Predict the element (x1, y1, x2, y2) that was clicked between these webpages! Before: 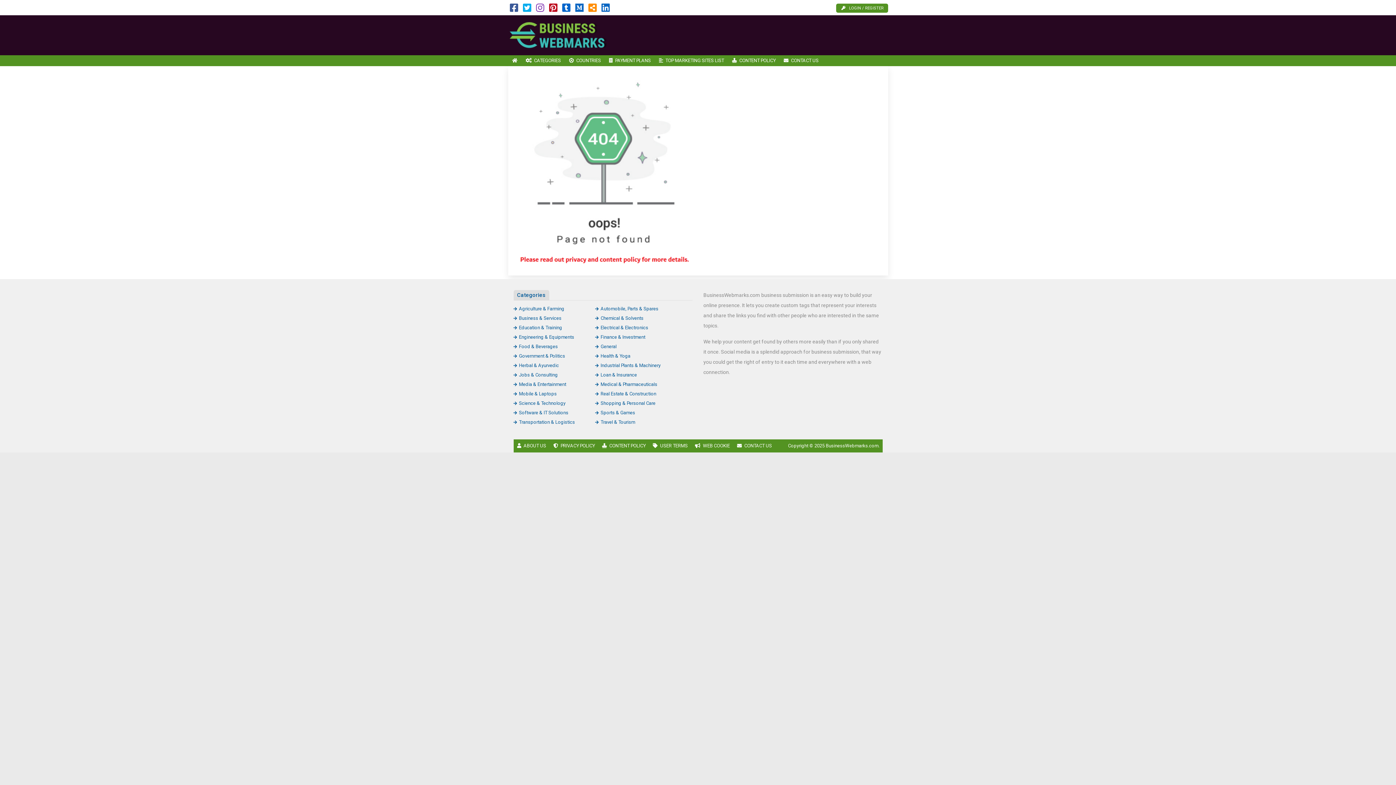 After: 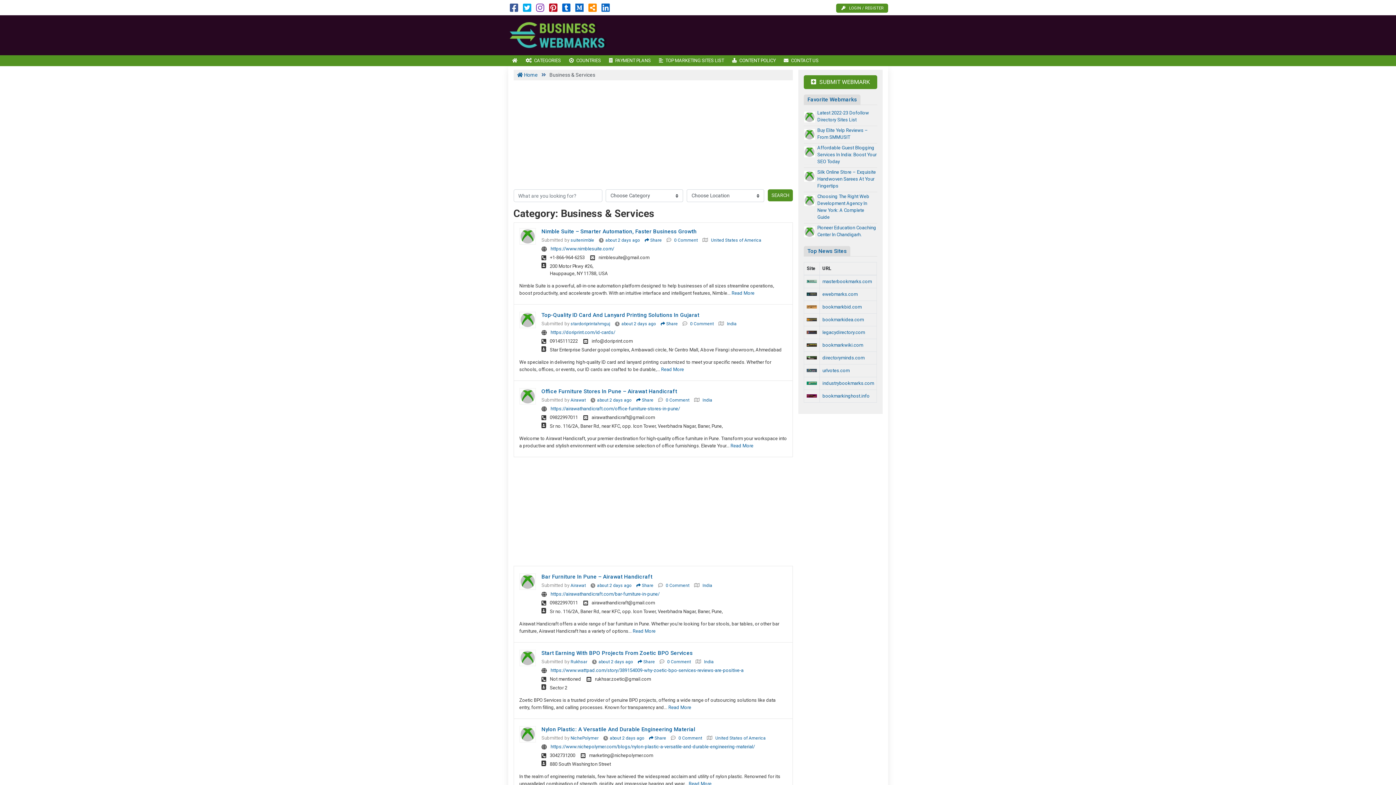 Action: label: Business & Services bbox: (513, 315, 561, 321)